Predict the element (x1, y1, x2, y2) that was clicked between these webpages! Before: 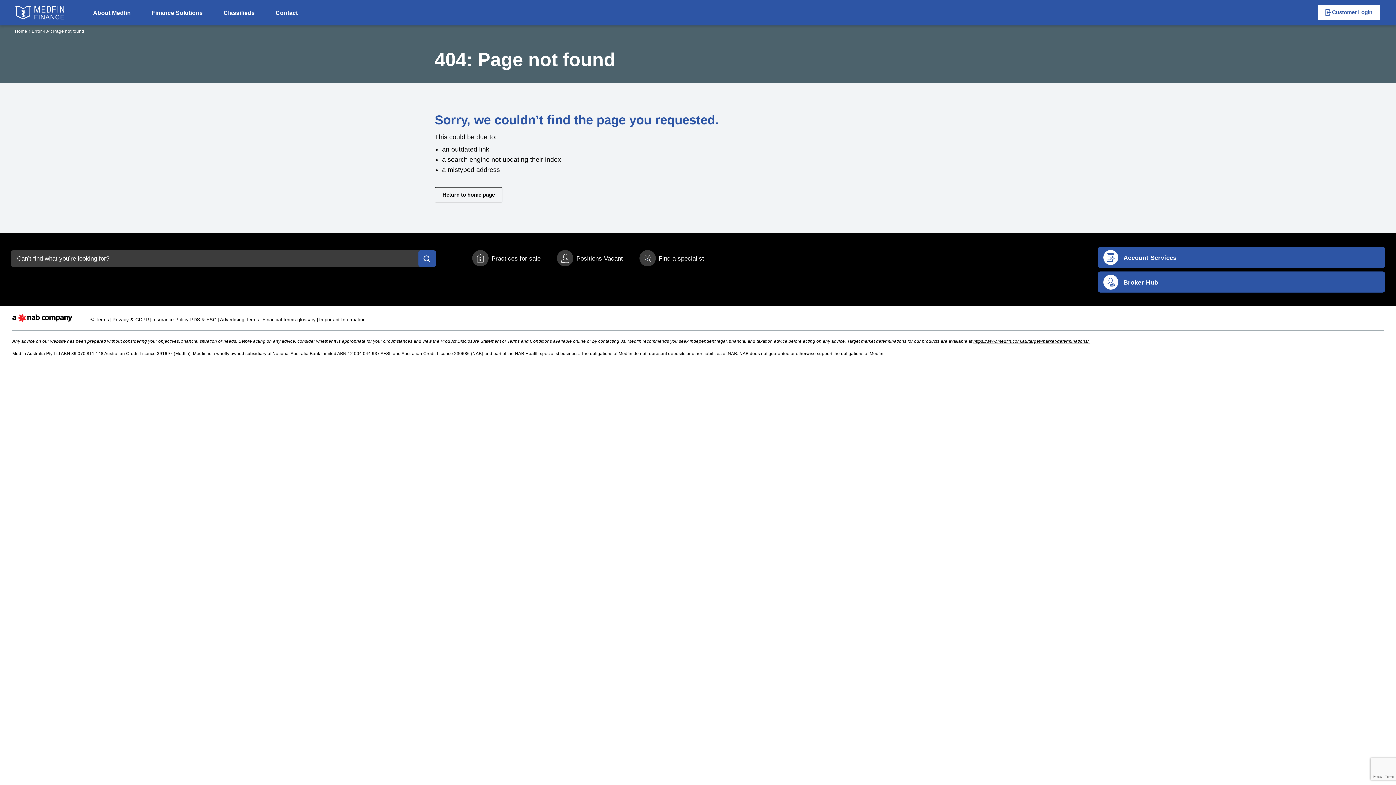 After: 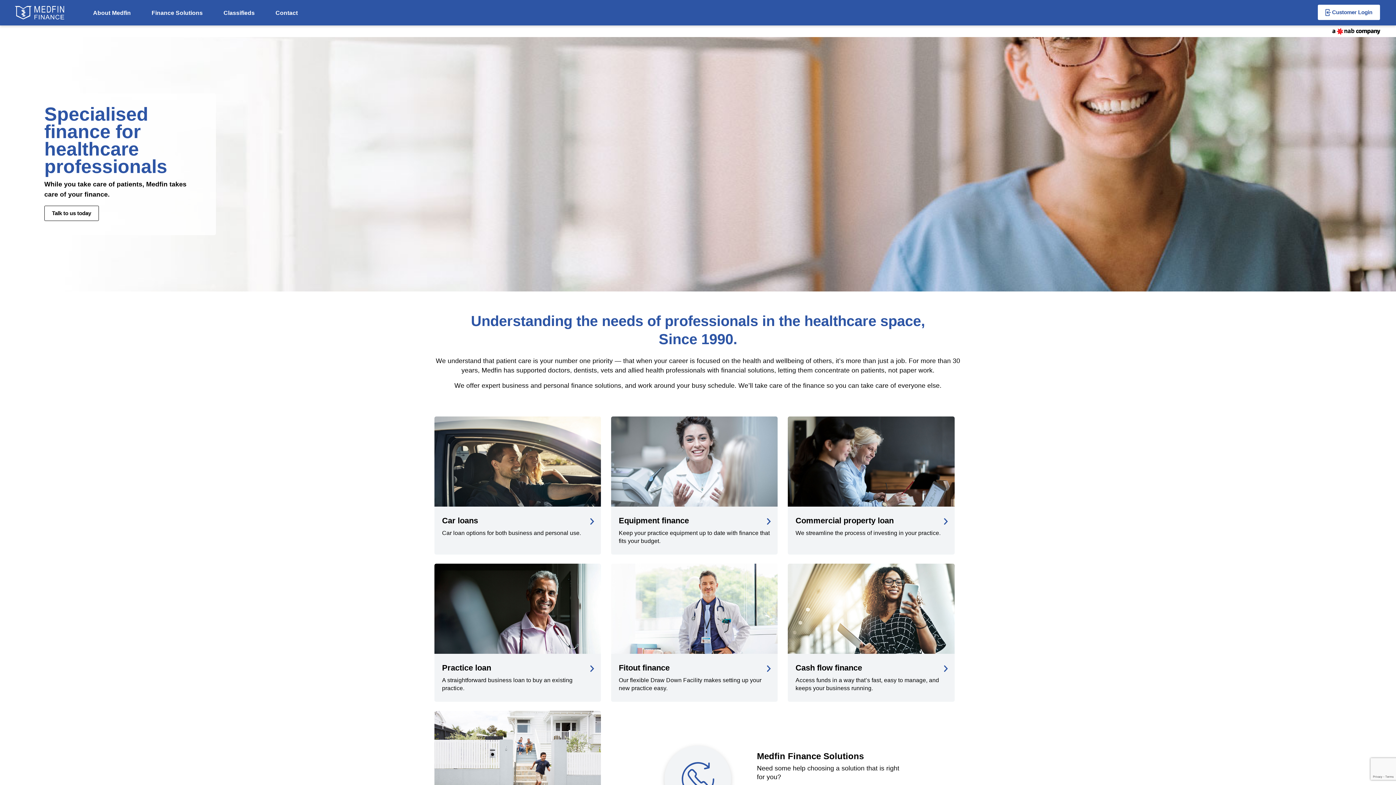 Action: bbox: (11, 1, 68, 24)